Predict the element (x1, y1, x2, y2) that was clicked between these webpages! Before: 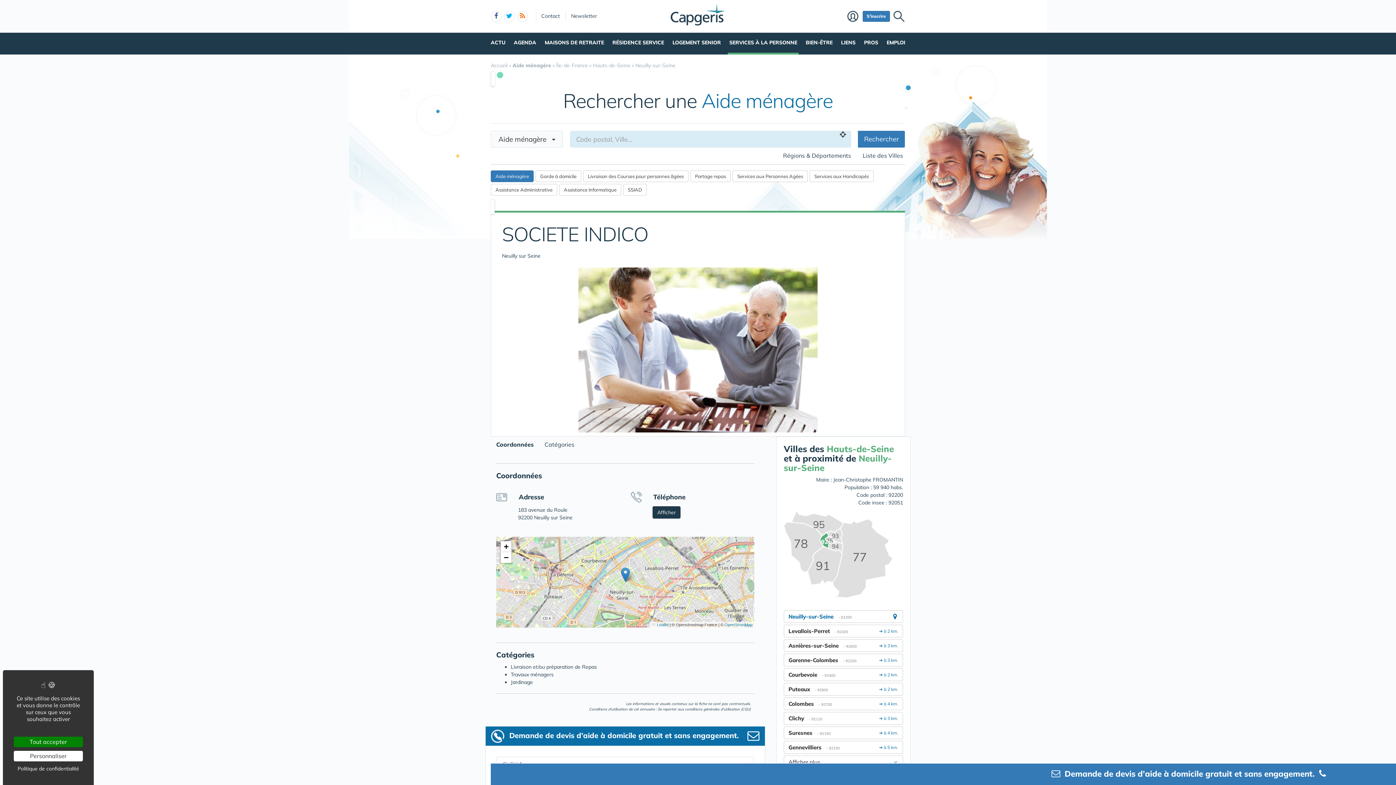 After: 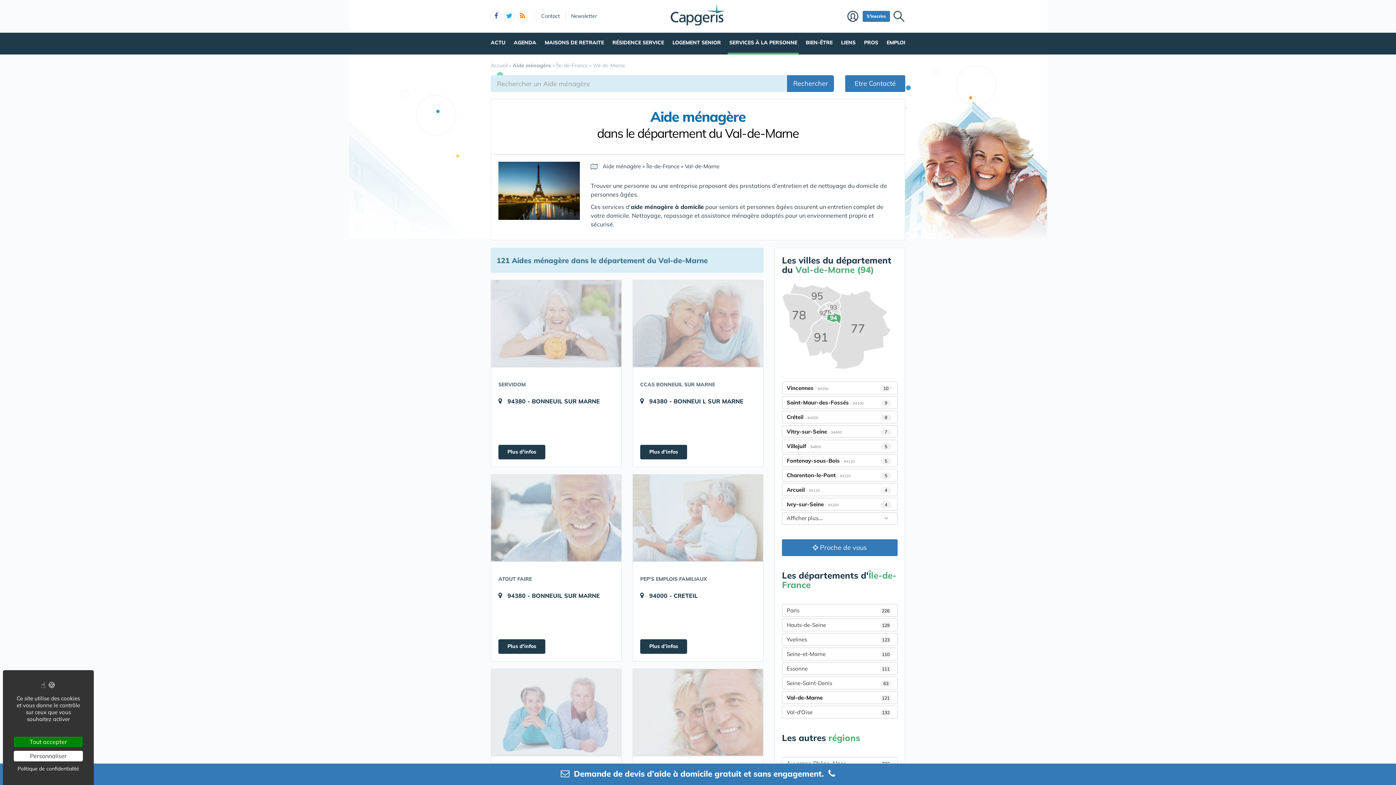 Action: bbox: (828, 540, 843, 553)